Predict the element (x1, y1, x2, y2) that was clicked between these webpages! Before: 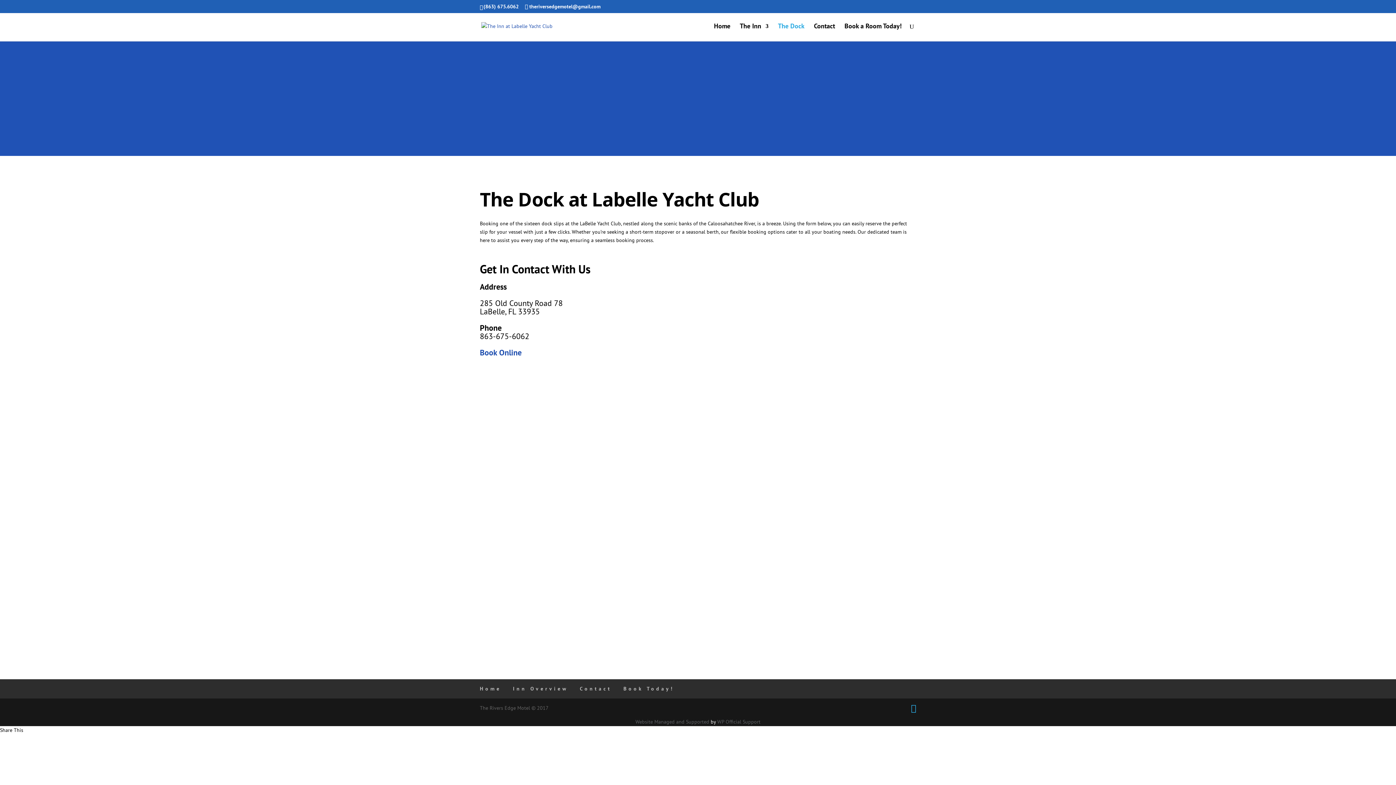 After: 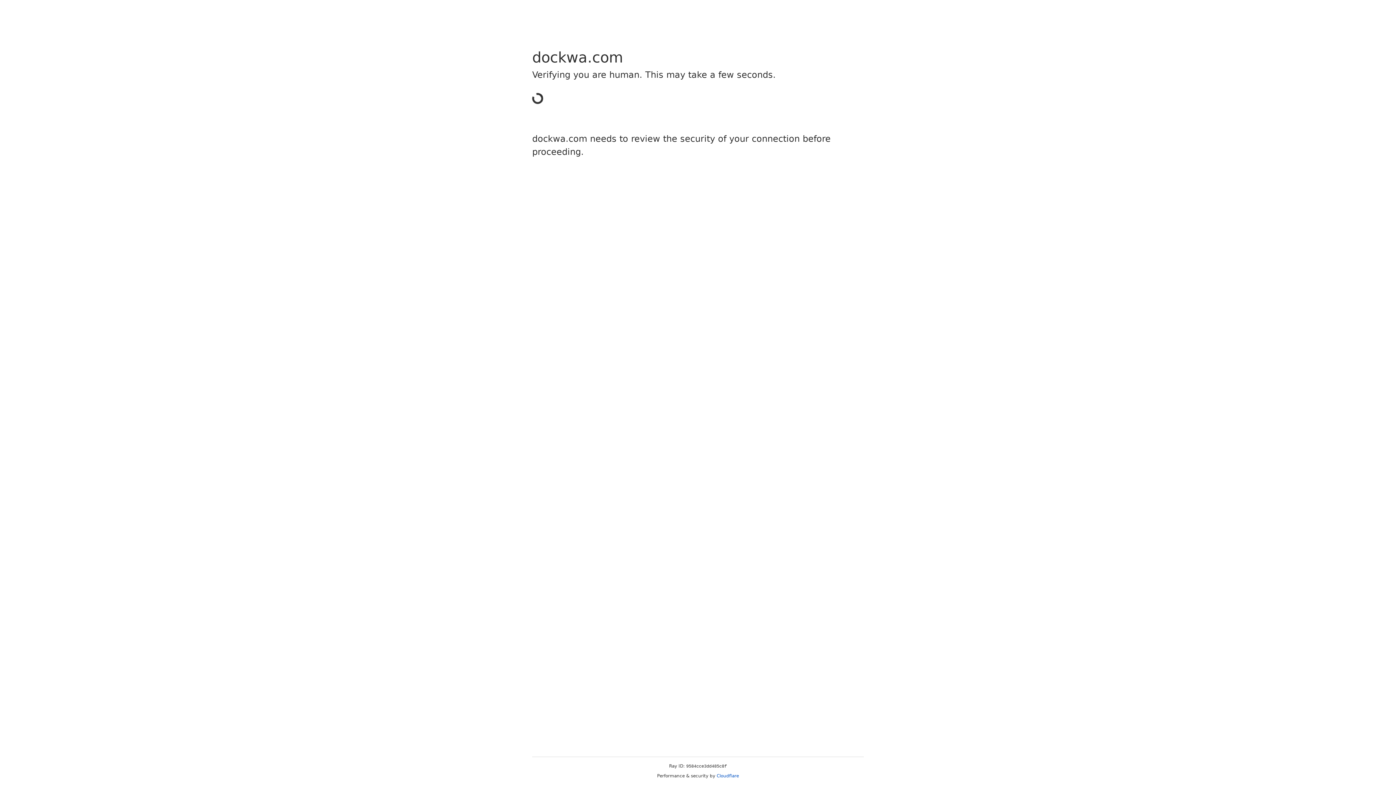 Action: label: Book Online bbox: (480, 347, 521, 357)